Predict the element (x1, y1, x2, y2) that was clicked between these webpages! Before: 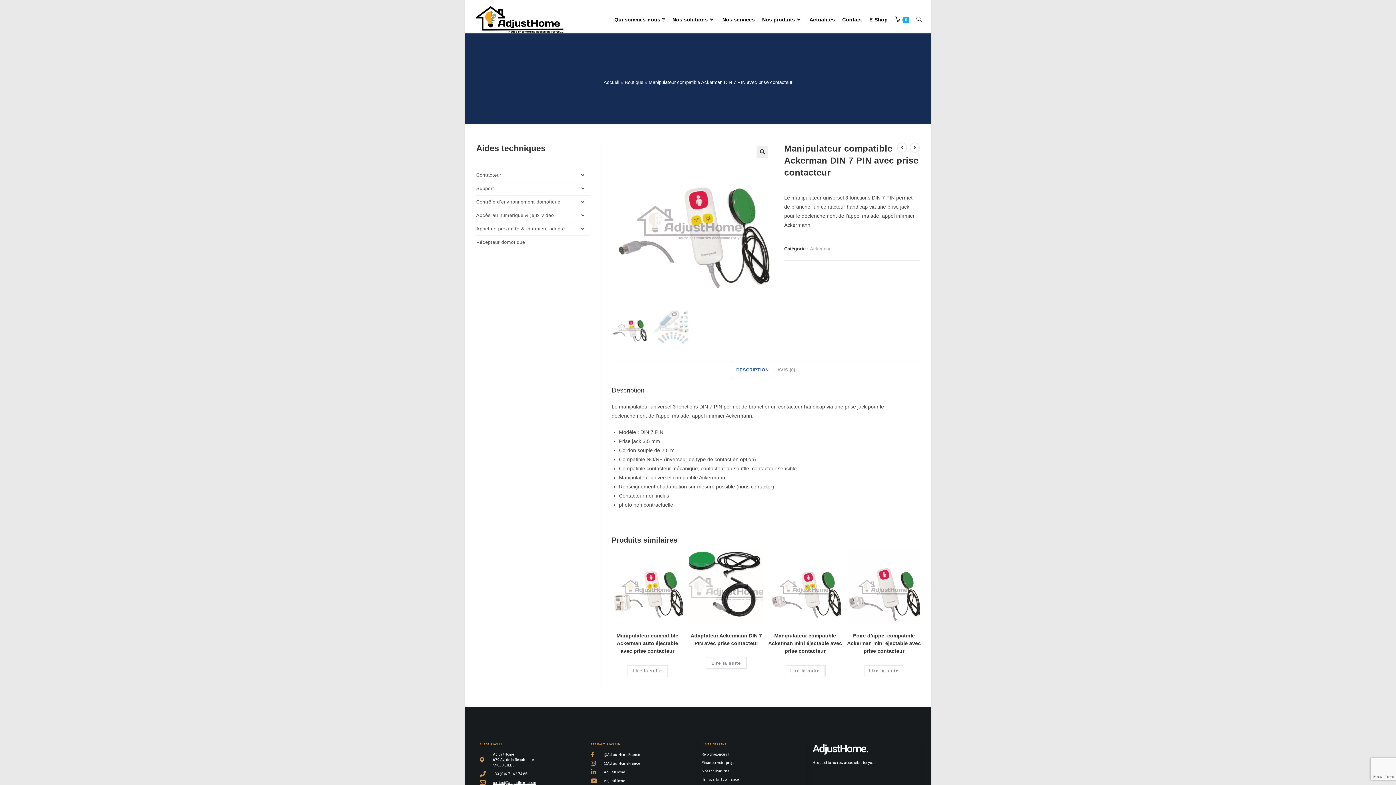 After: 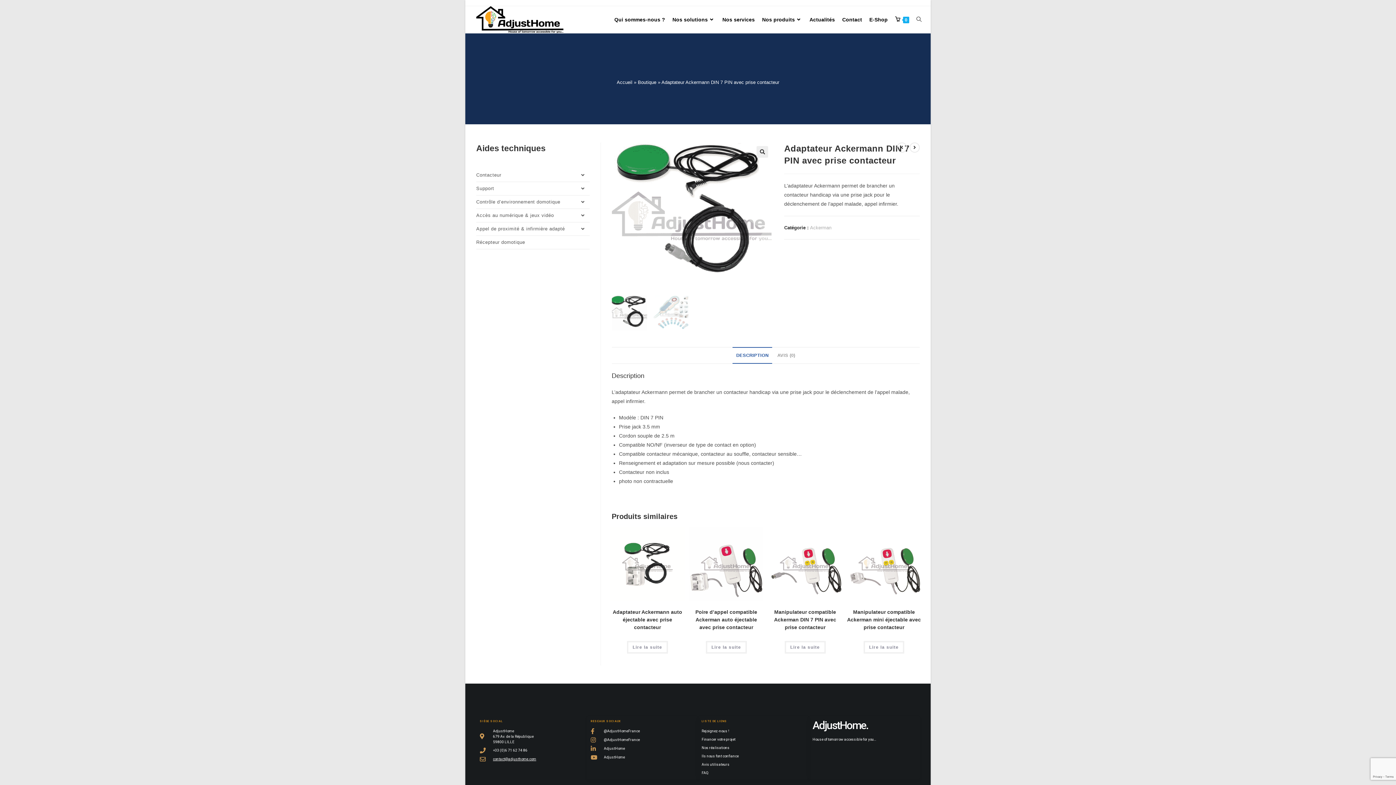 Action: label: Adaptateur Ackermann DIN 7 PIN avec prise contacteur bbox: (689, 632, 763, 647)